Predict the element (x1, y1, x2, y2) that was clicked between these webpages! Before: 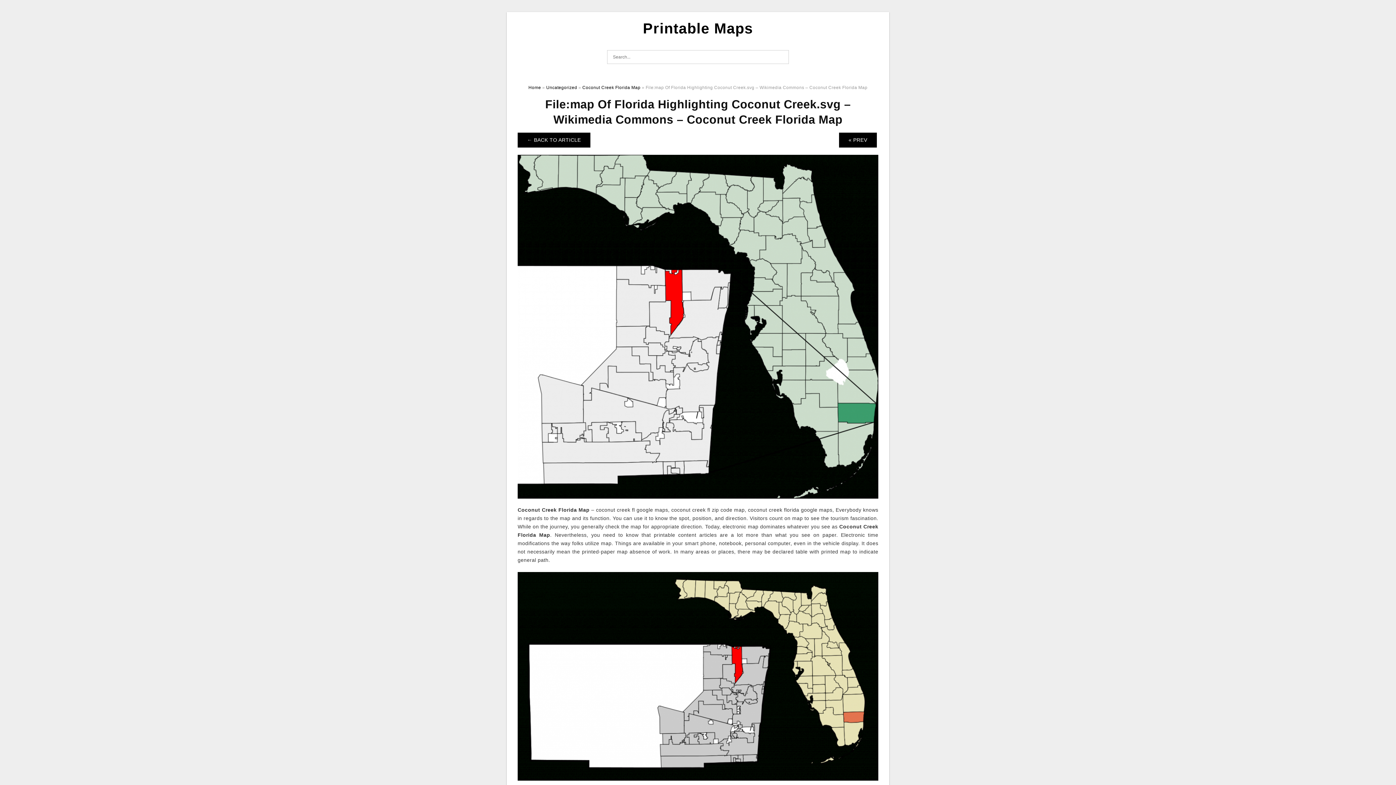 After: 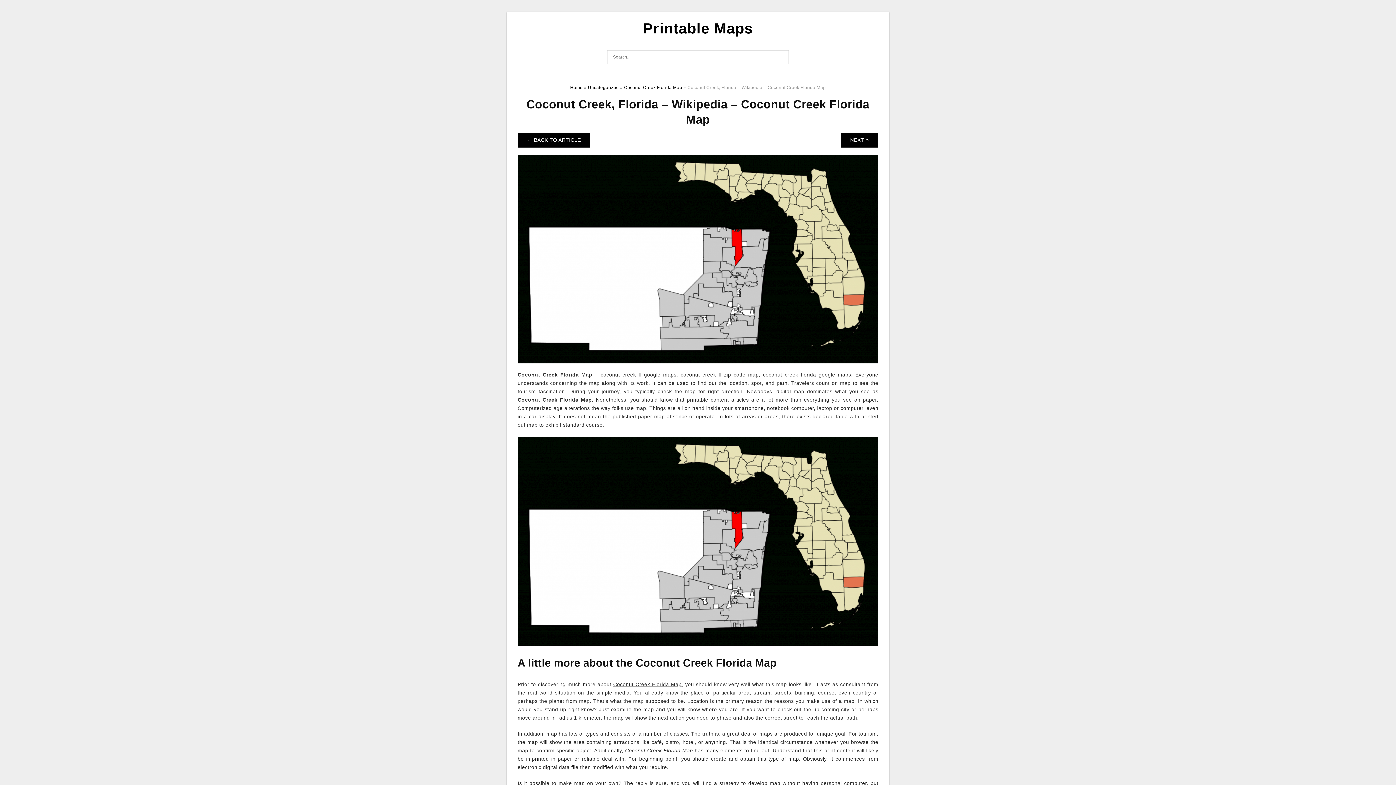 Action: bbox: (517, 323, 878, 329)